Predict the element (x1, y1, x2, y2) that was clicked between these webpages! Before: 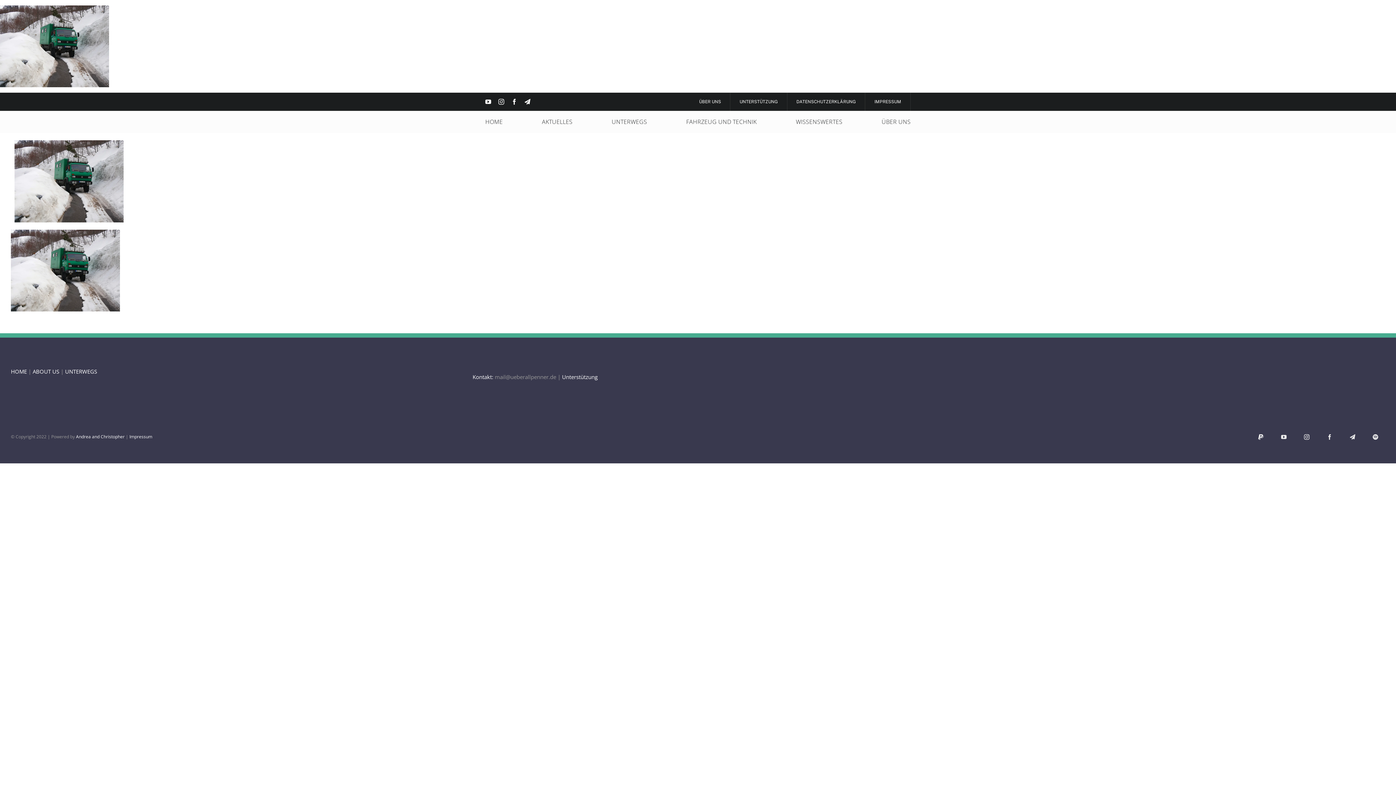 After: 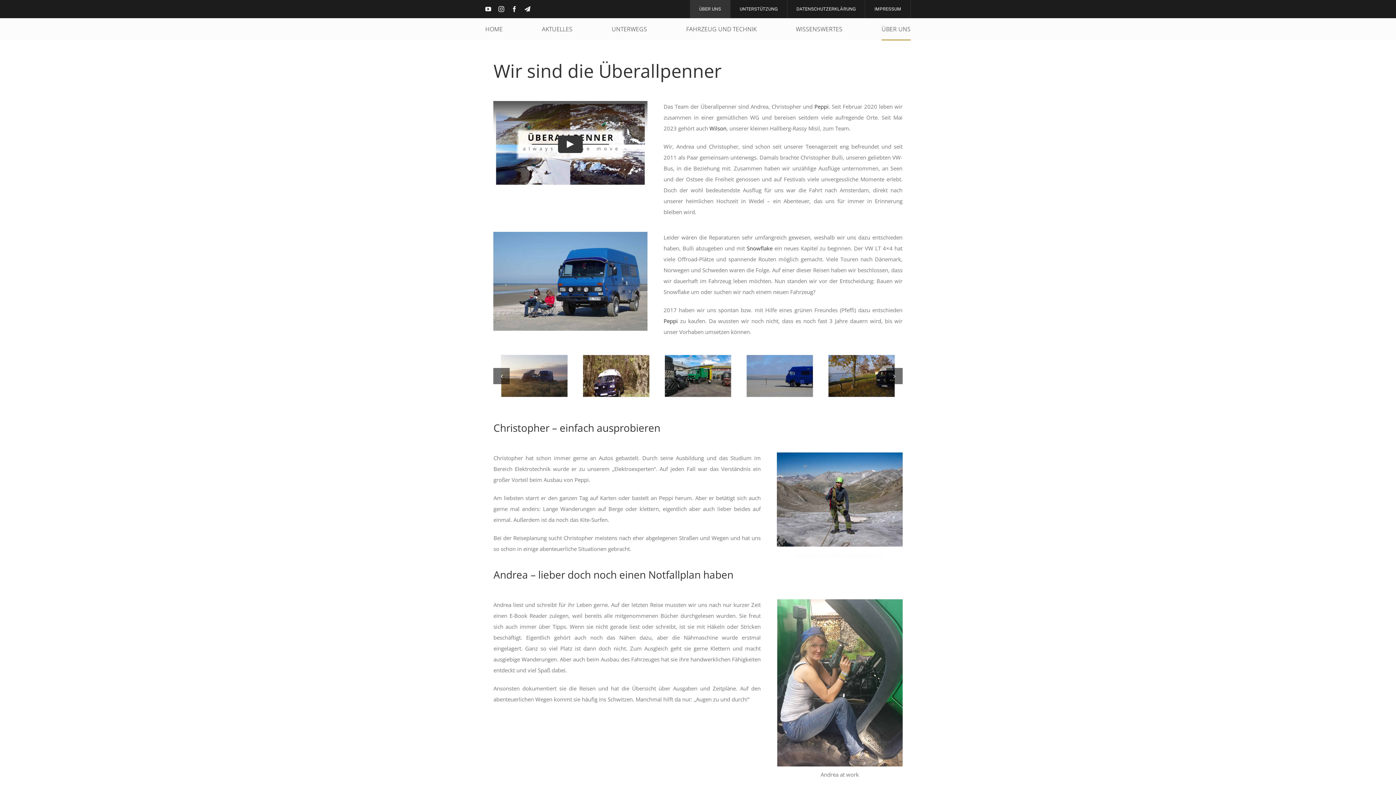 Action: label: ÜBER UNS bbox: (881, 111, 910, 133)